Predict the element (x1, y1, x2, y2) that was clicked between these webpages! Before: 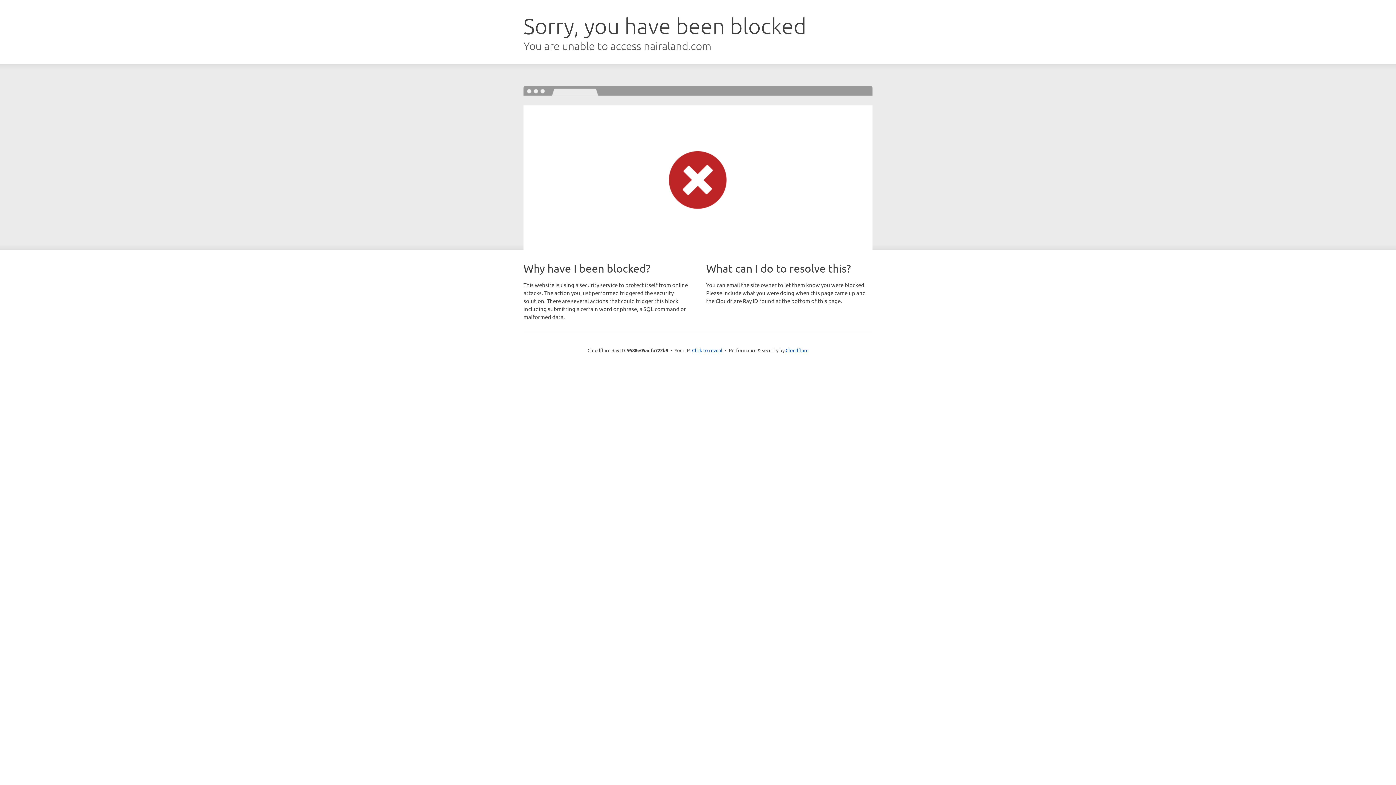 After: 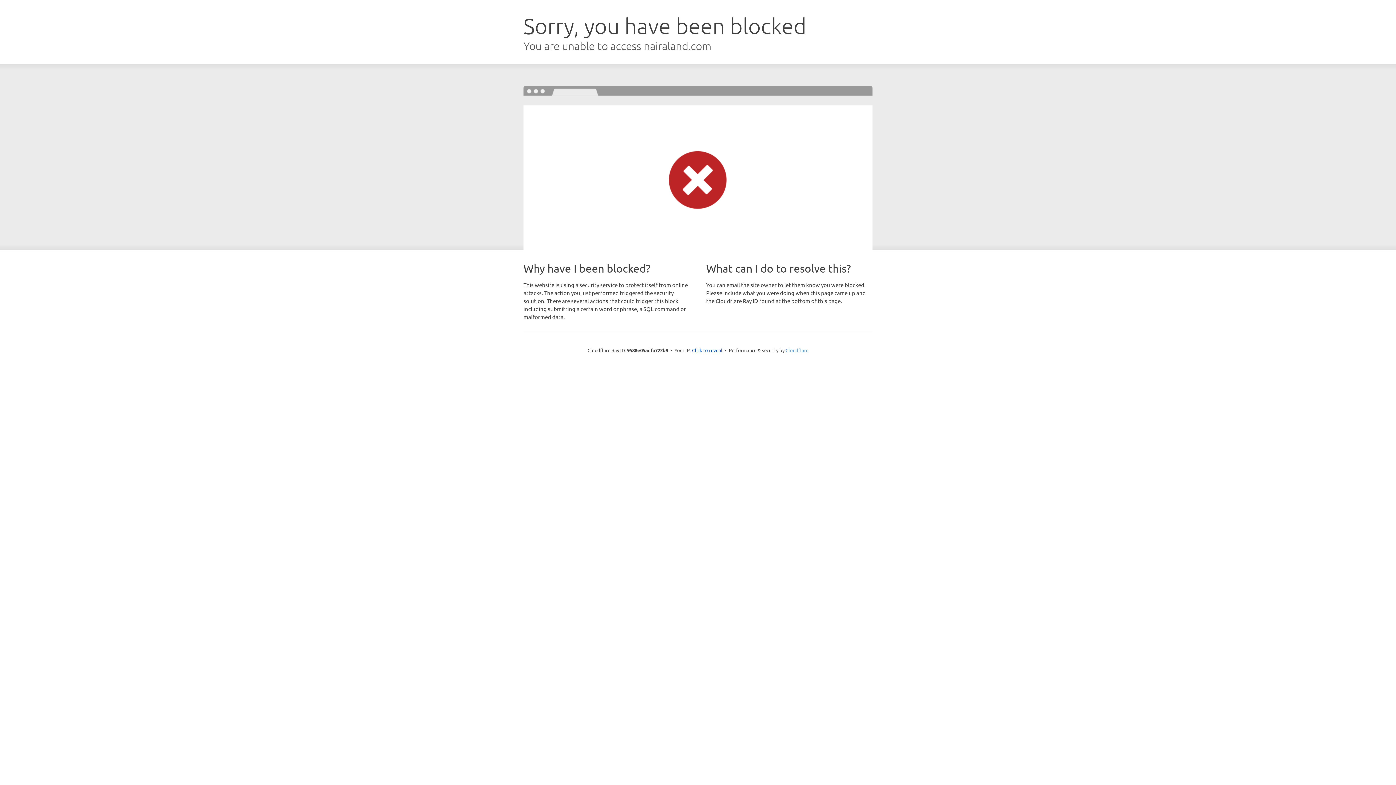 Action: label: Cloudflare bbox: (785, 347, 808, 353)